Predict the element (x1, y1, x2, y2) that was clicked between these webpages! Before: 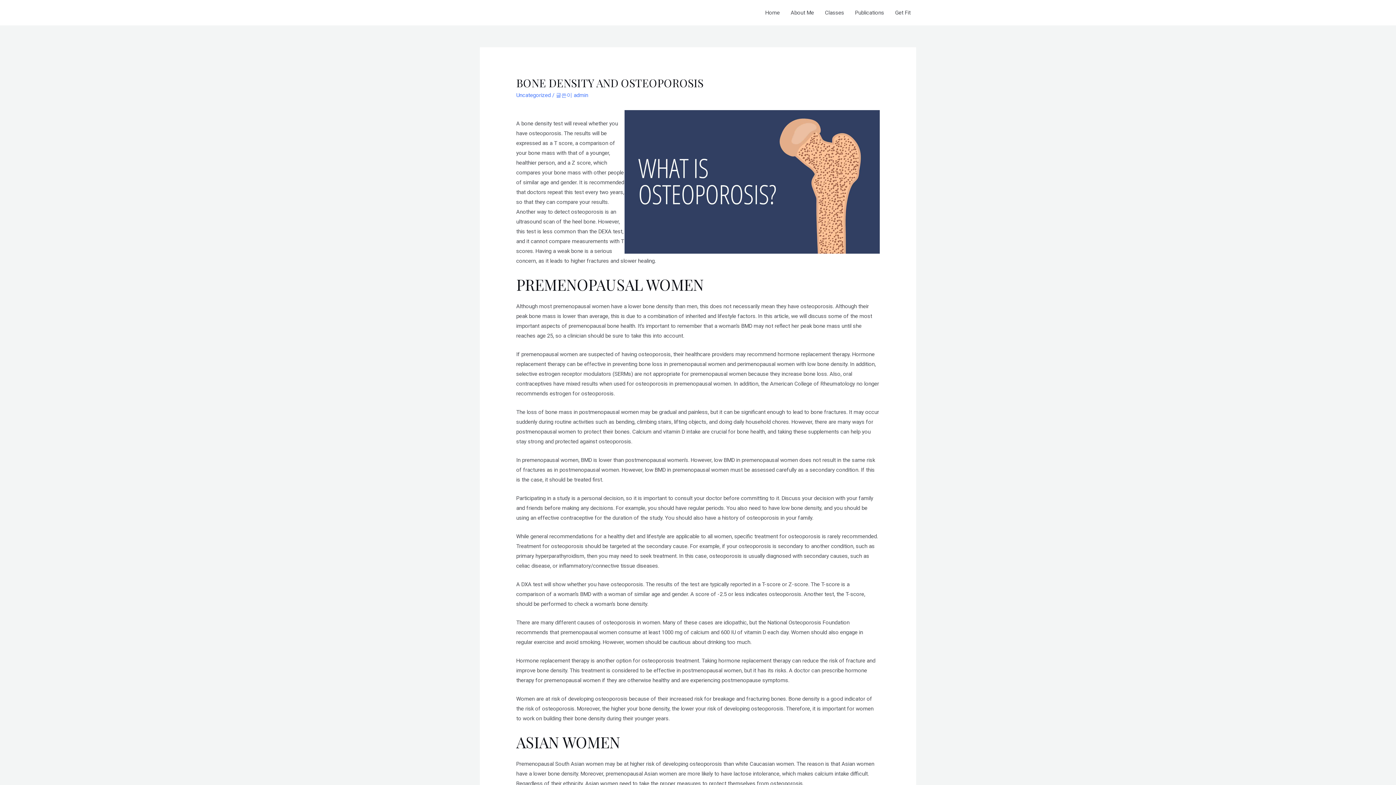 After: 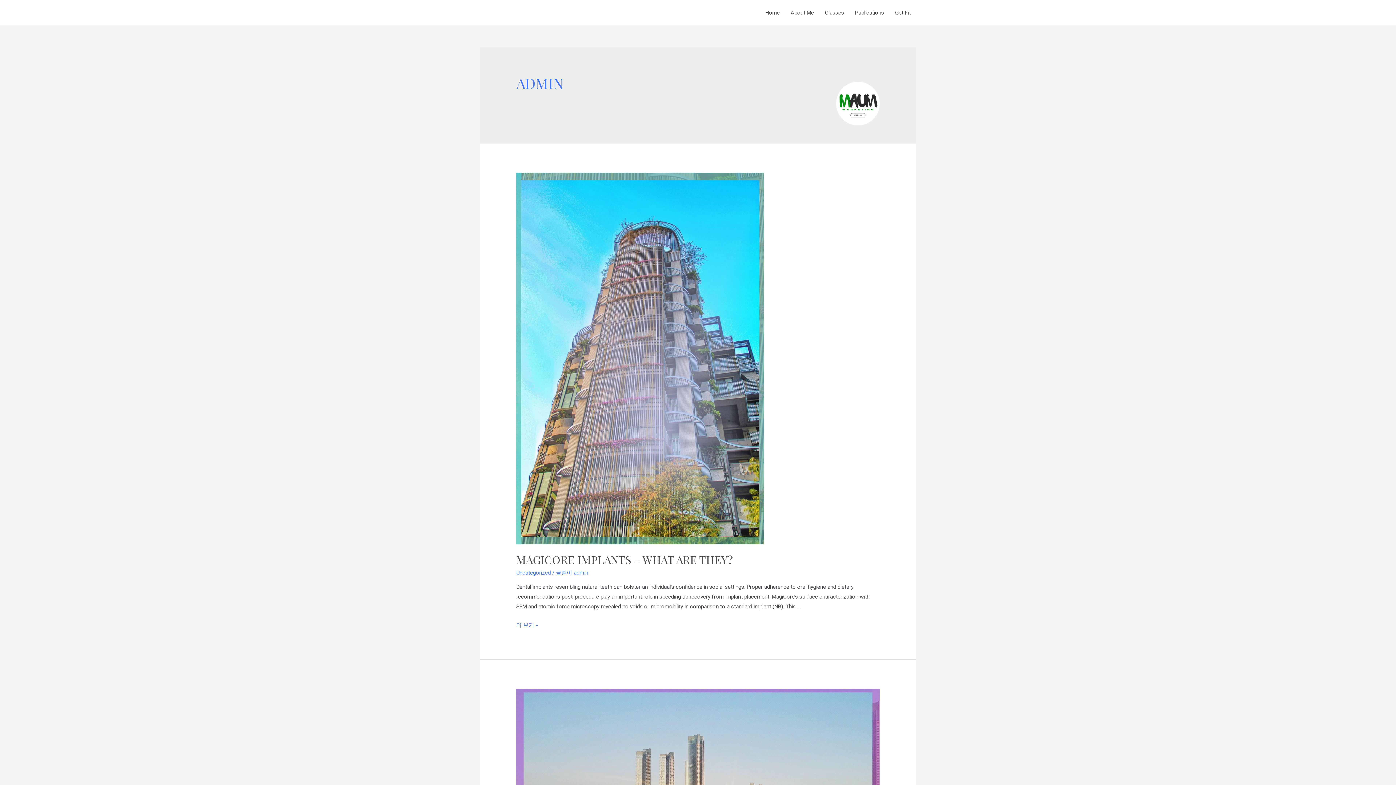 Action: label: admin bbox: (573, 92, 588, 98)